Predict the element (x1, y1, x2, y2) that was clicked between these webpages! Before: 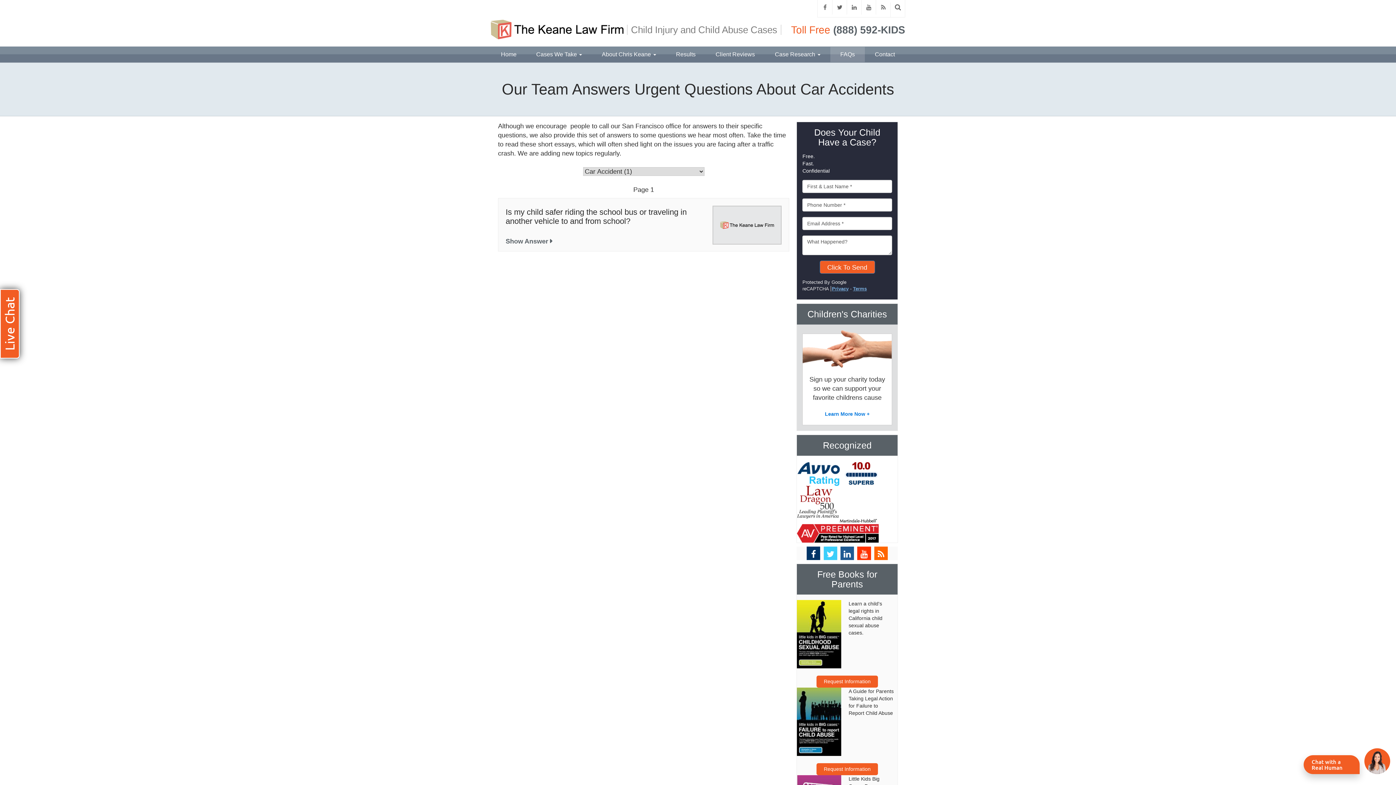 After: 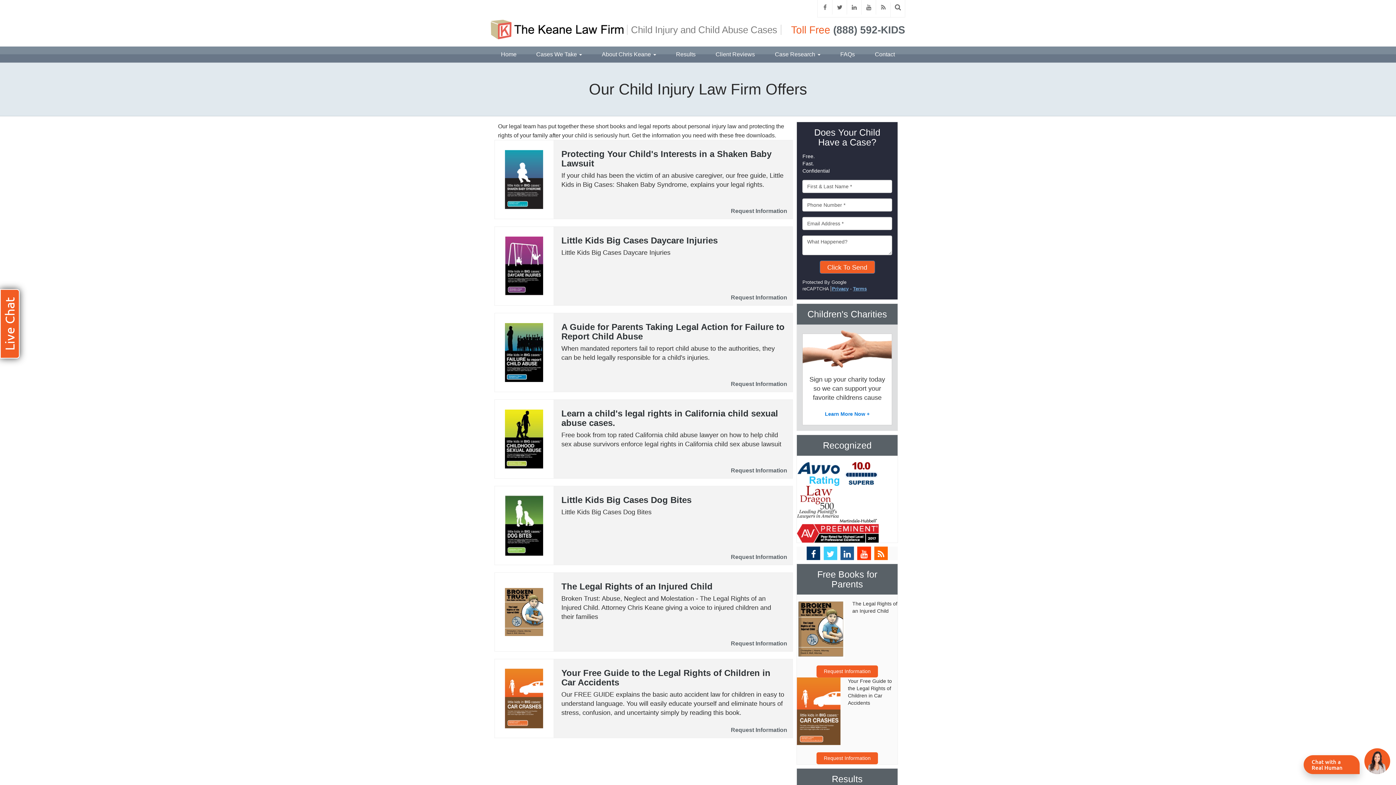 Action: label: Free Books for Parents bbox: (802, 569, 892, 589)